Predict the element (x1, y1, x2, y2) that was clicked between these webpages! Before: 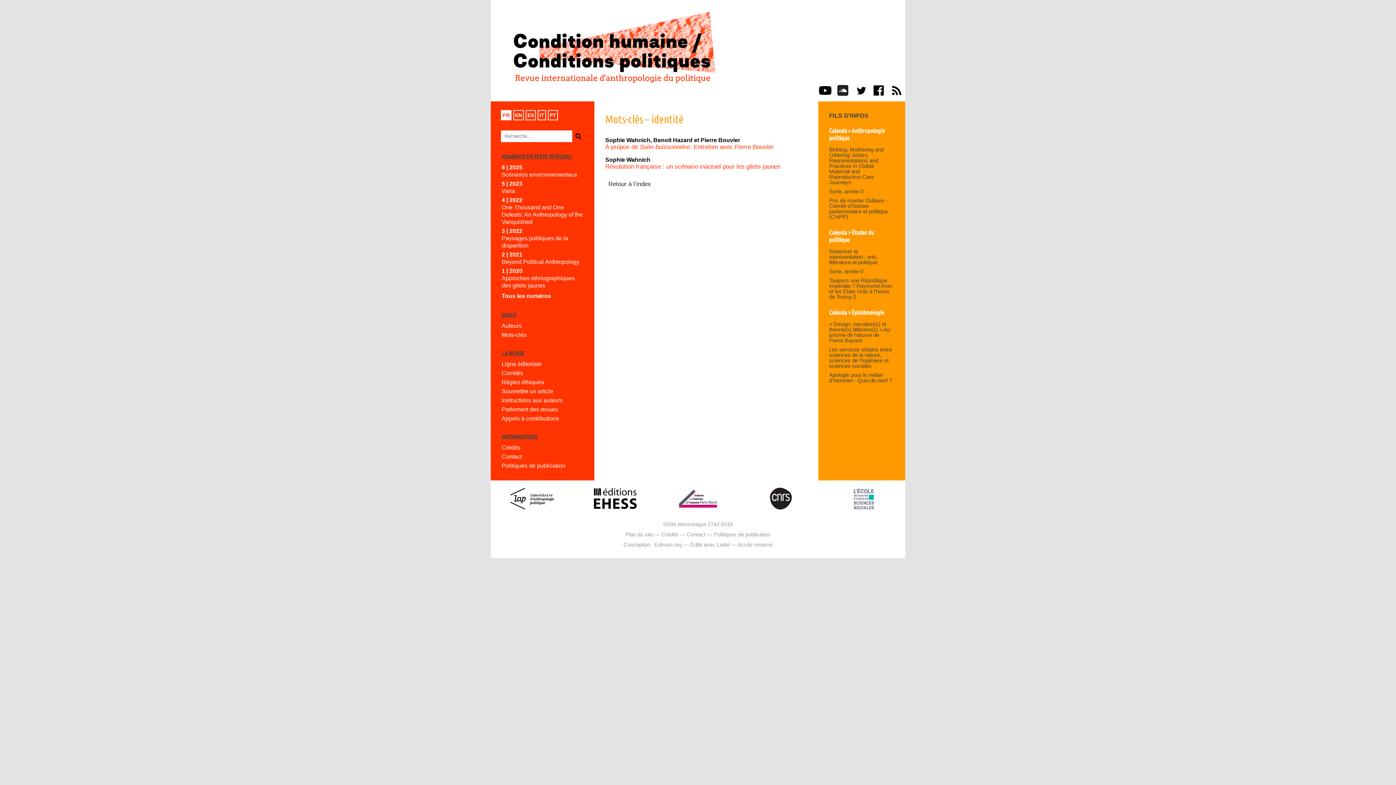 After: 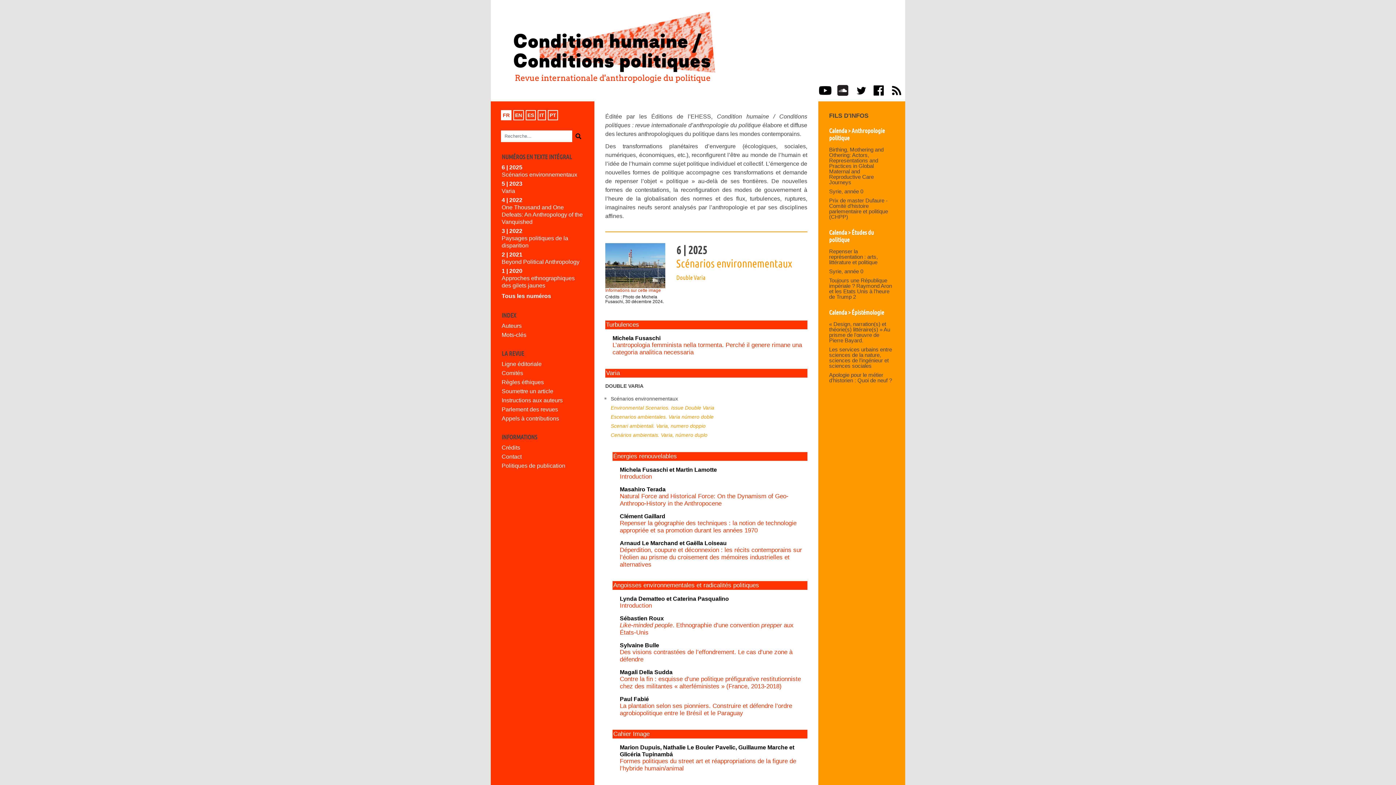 Action: bbox: (496, 9, 900, 86)